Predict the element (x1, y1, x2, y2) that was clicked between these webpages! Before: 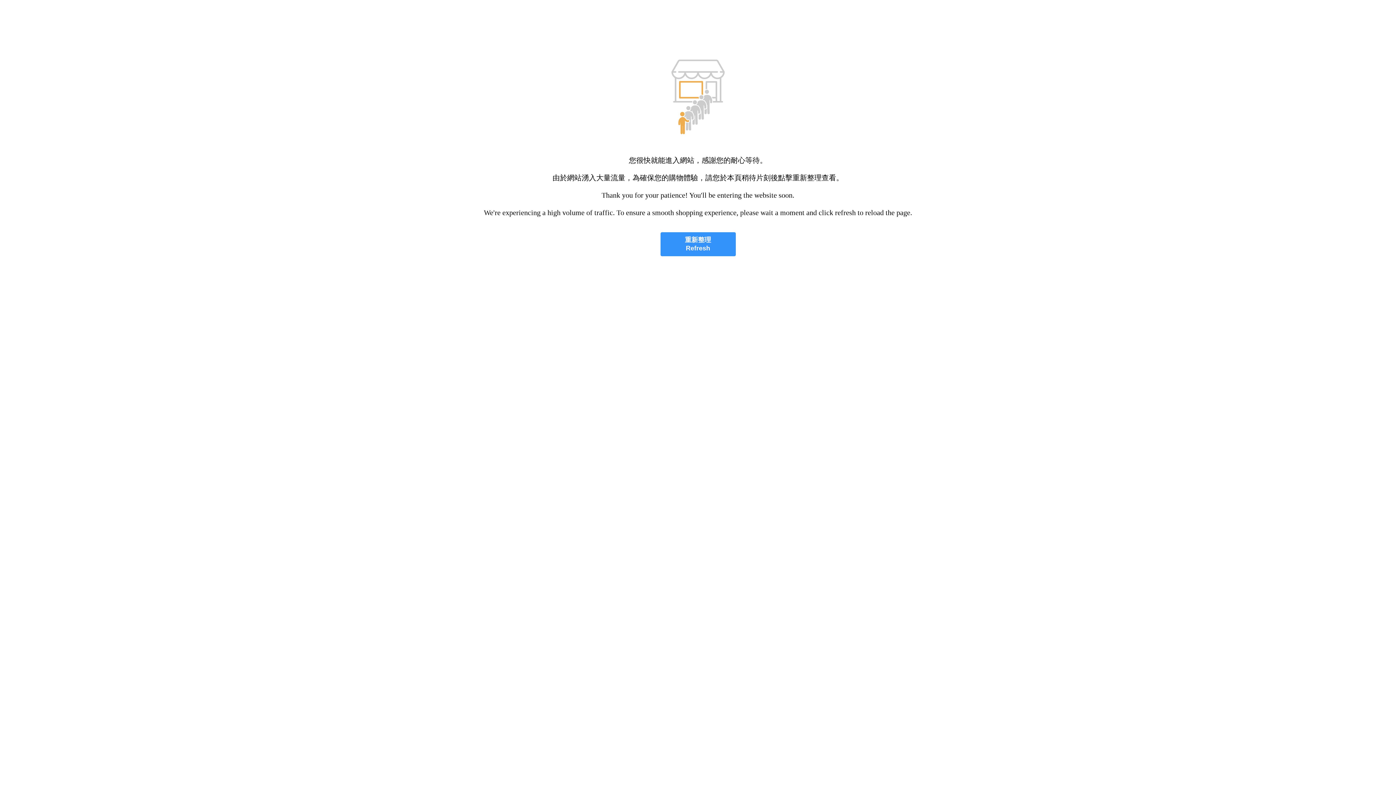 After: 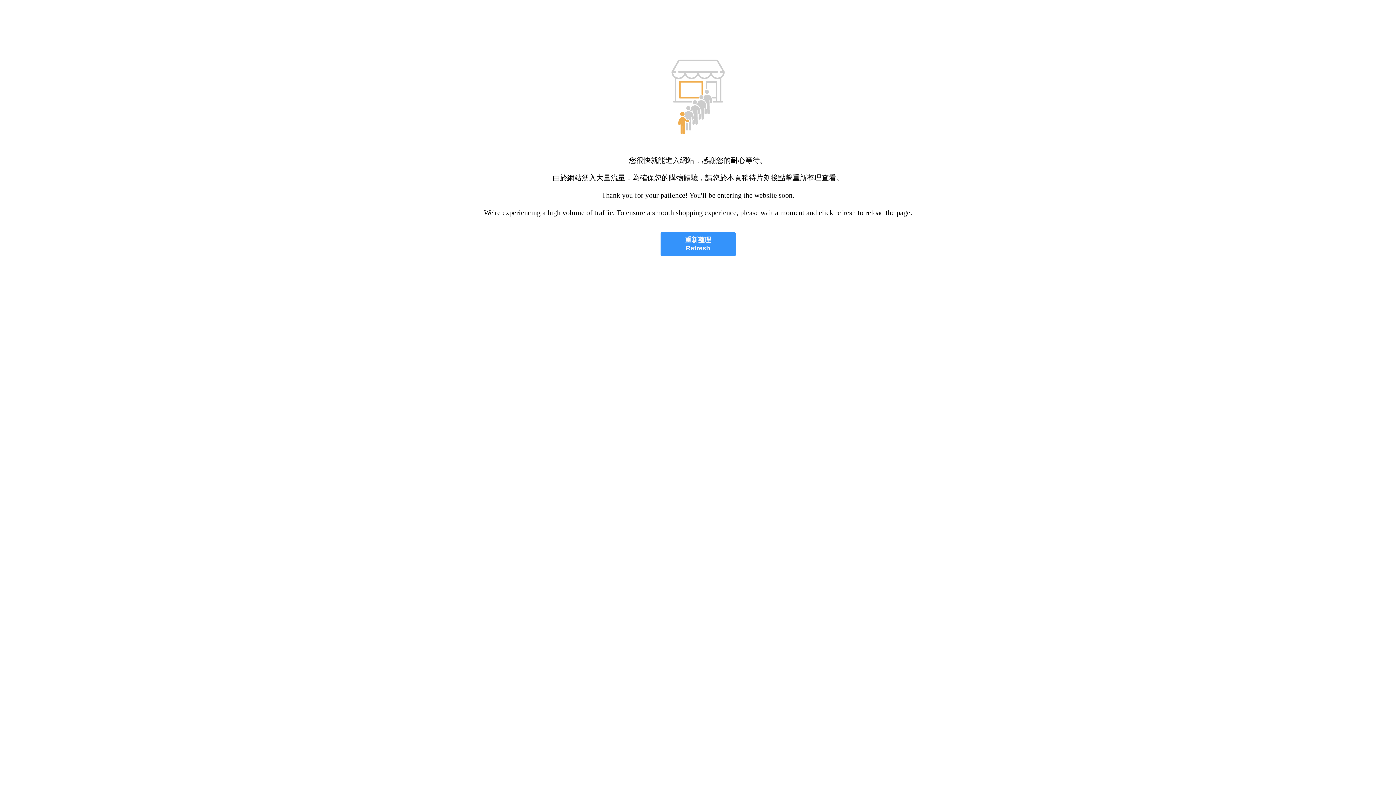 Action: bbox: (660, 232, 735, 256) label: 重新整理
Refresh